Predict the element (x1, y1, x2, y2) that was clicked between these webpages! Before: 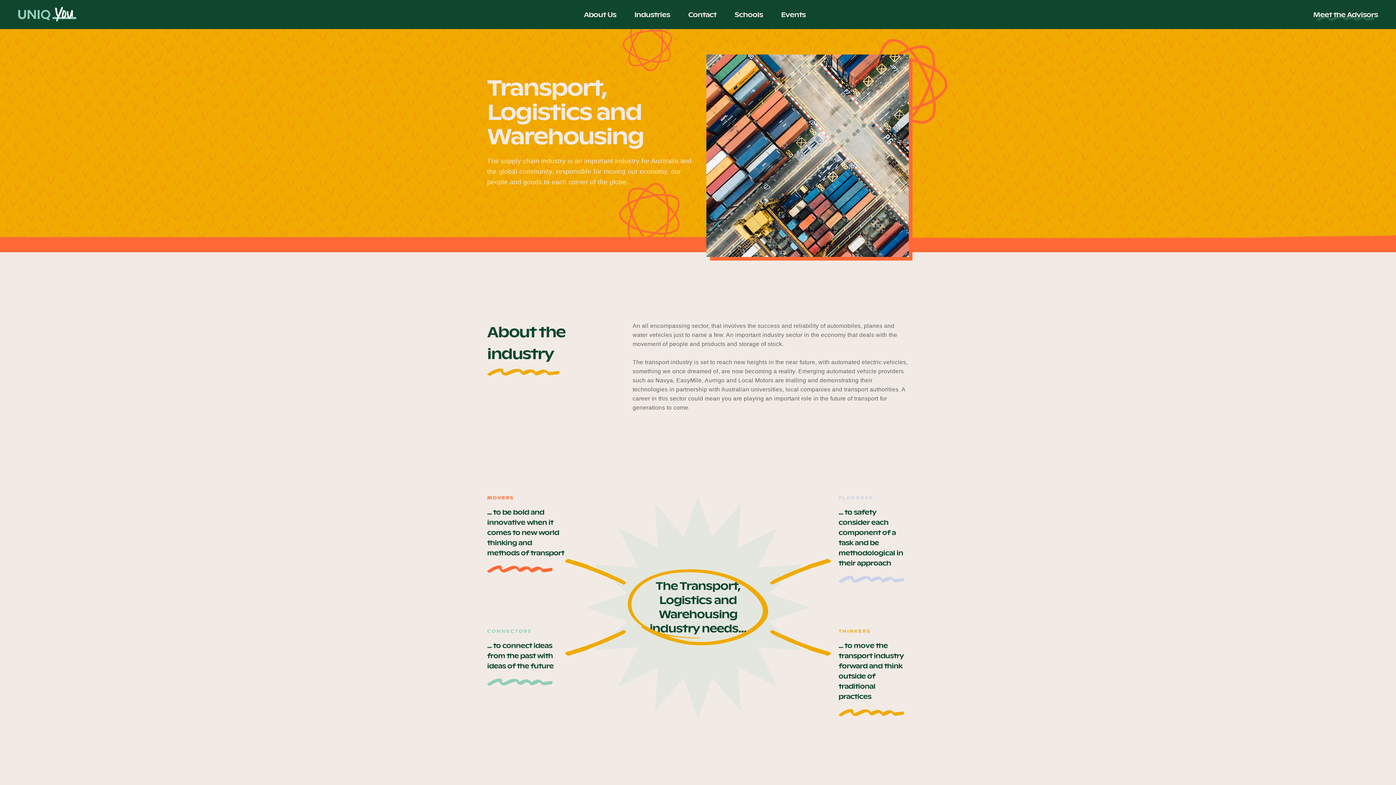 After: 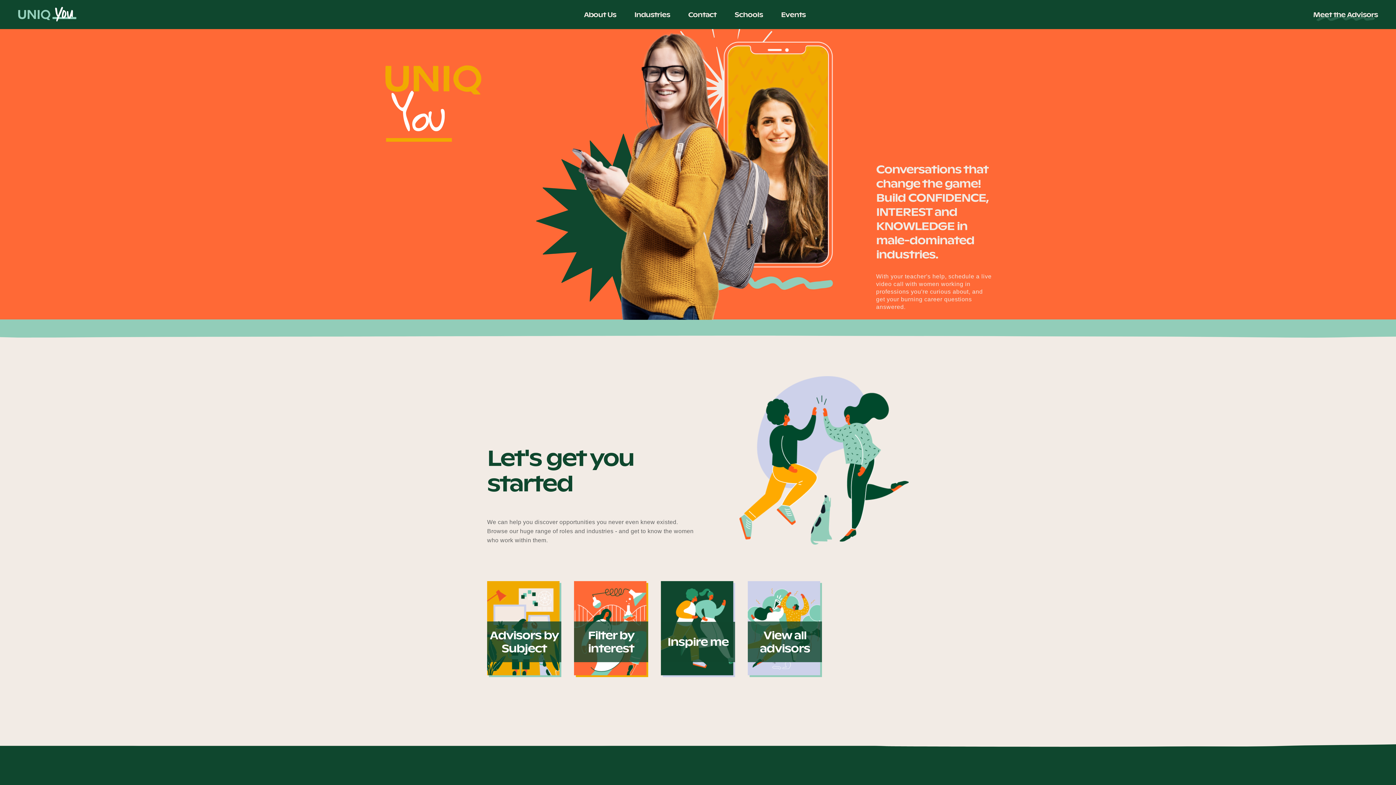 Action: bbox: (18, 6, 76, 22)